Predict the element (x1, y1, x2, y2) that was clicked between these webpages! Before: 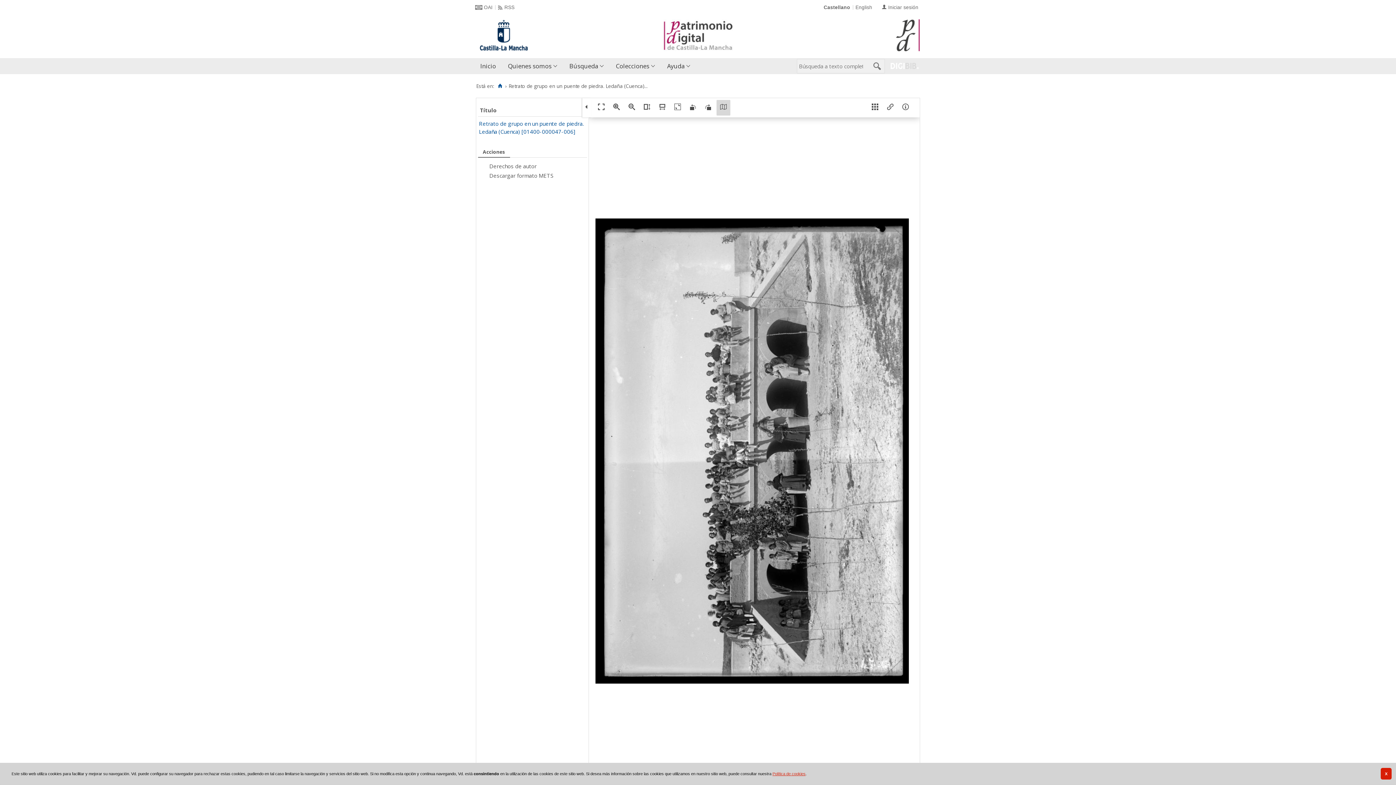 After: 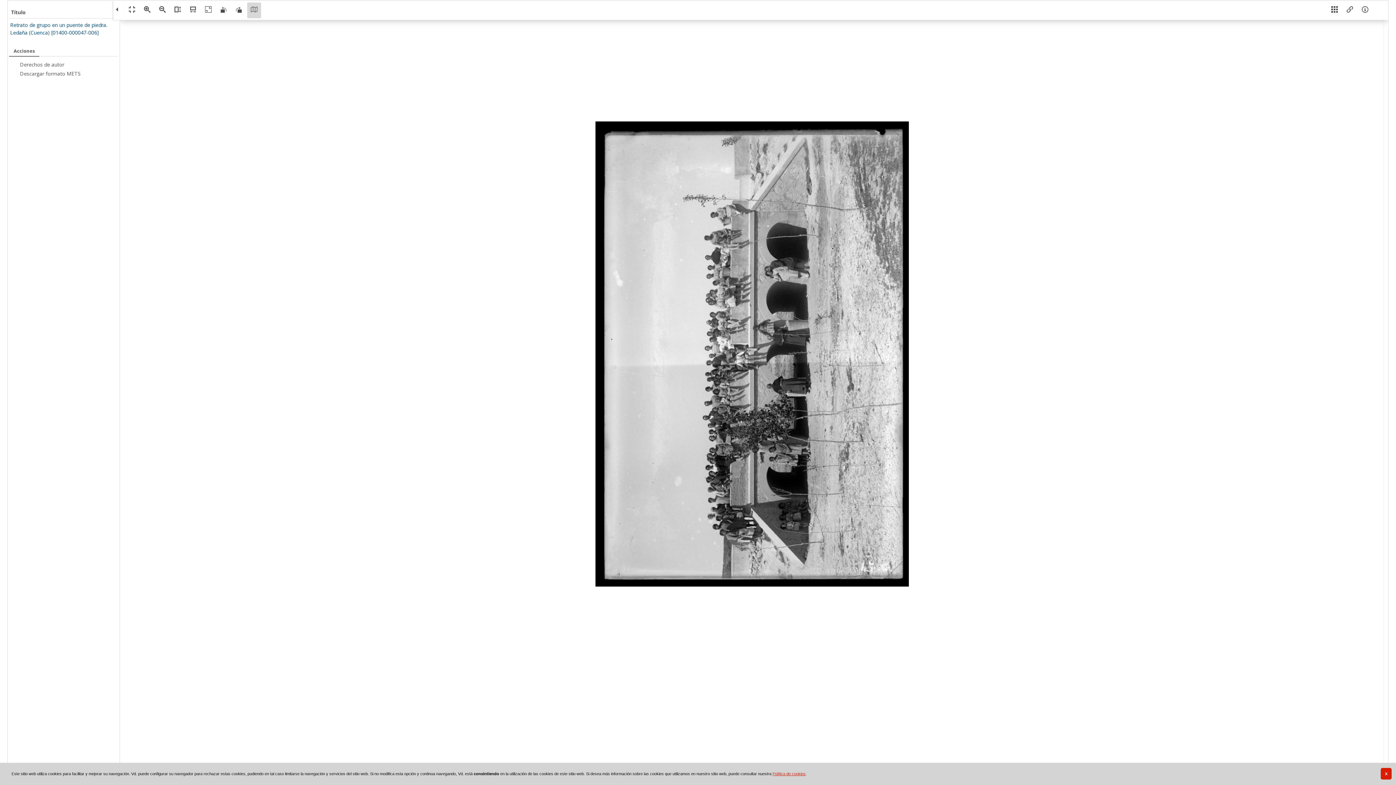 Action: bbox: (594, 99, 608, 115)